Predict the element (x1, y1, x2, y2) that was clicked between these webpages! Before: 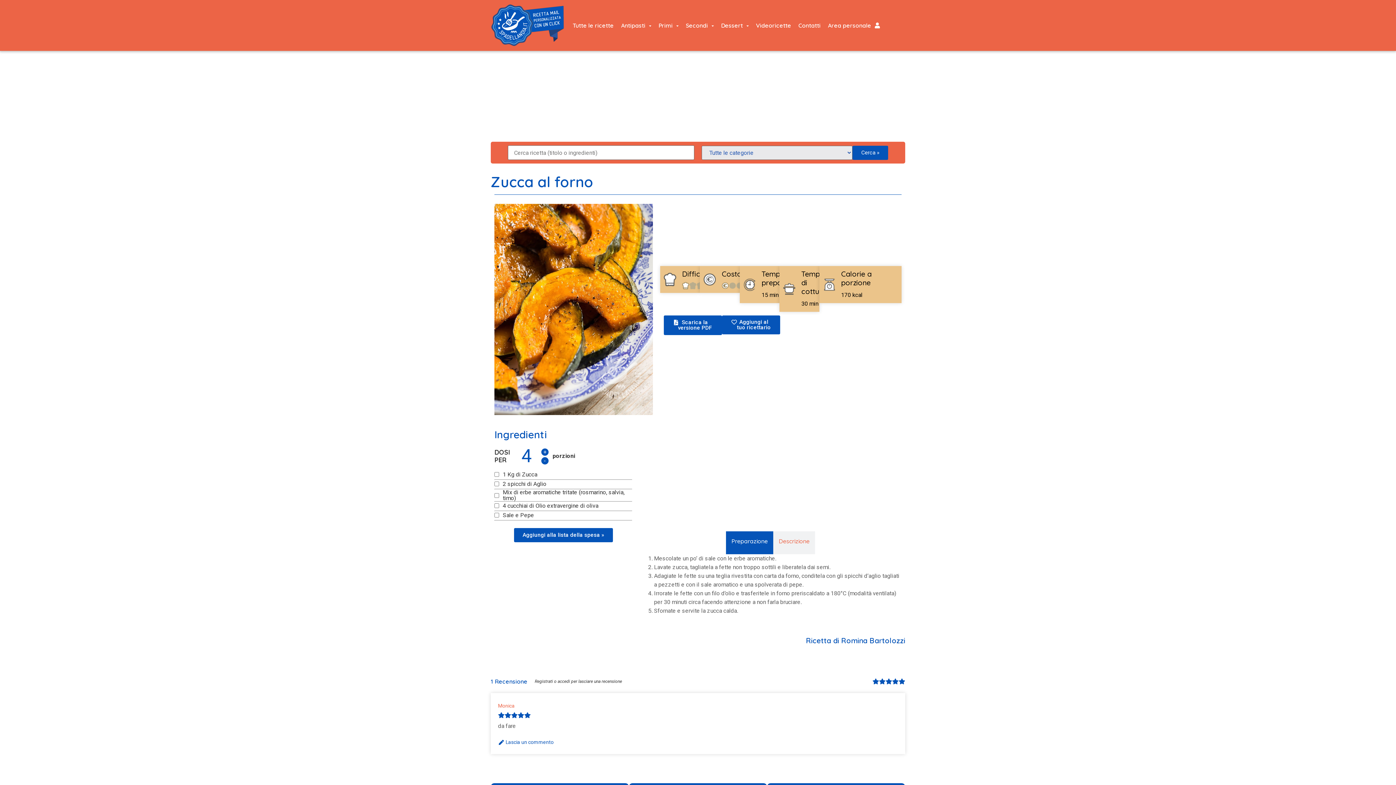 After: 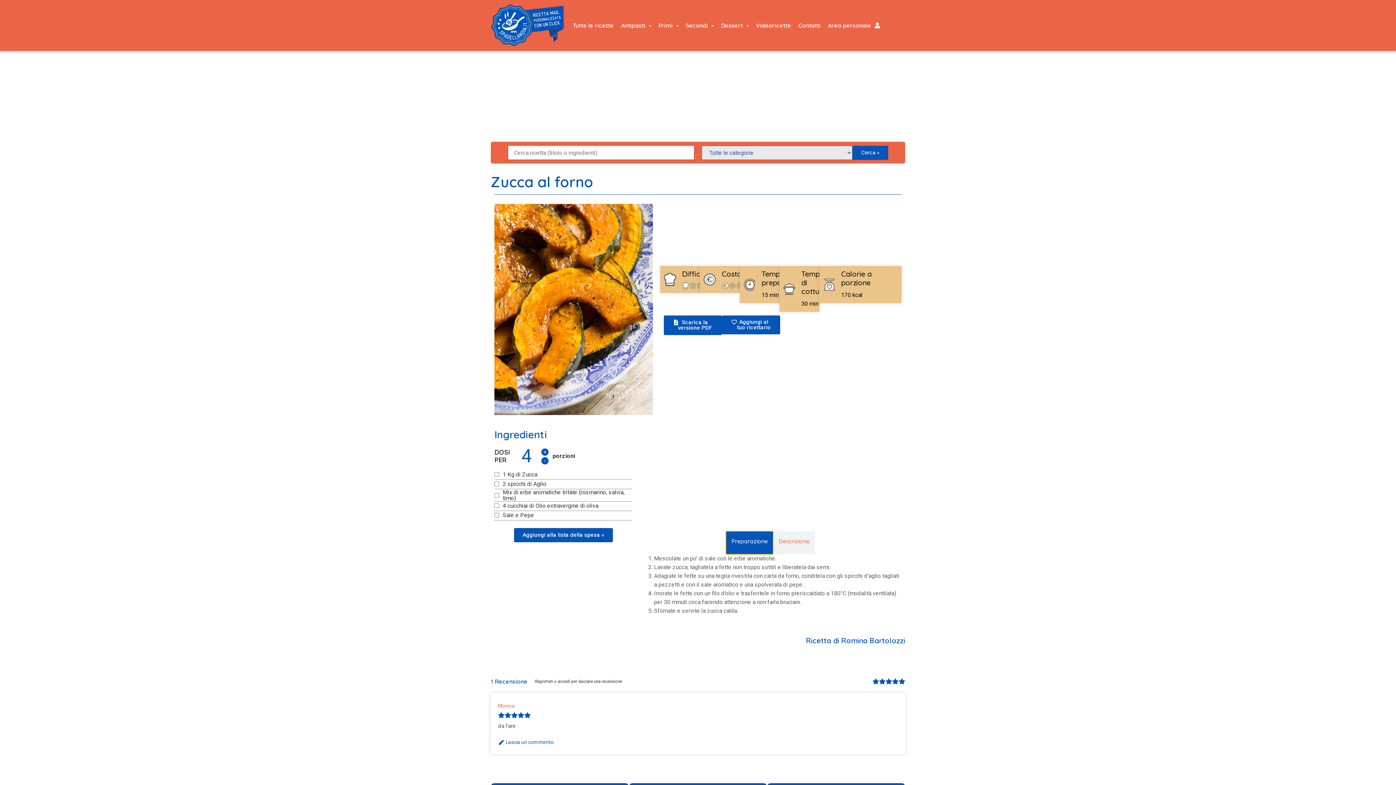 Action: label: Preparazione bbox: (726, 531, 773, 554)